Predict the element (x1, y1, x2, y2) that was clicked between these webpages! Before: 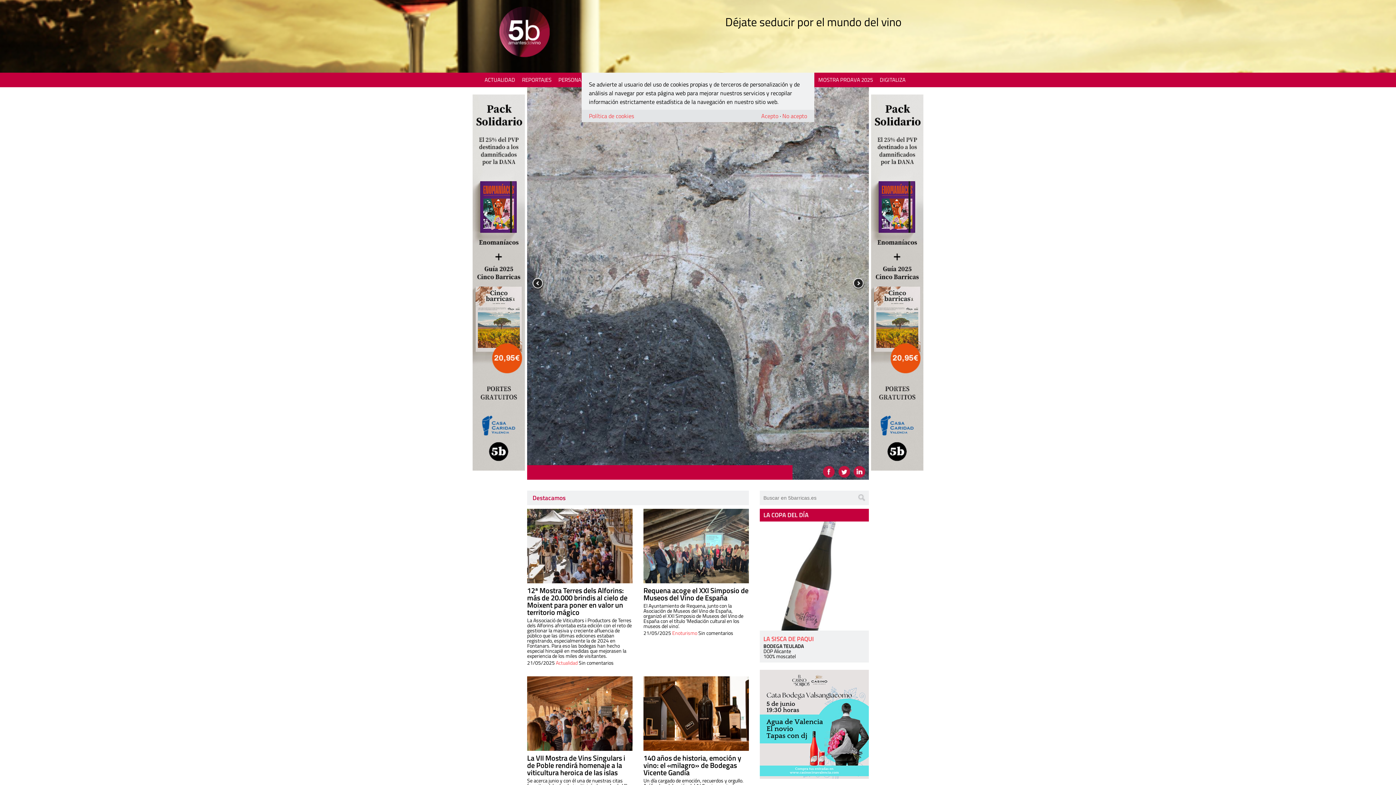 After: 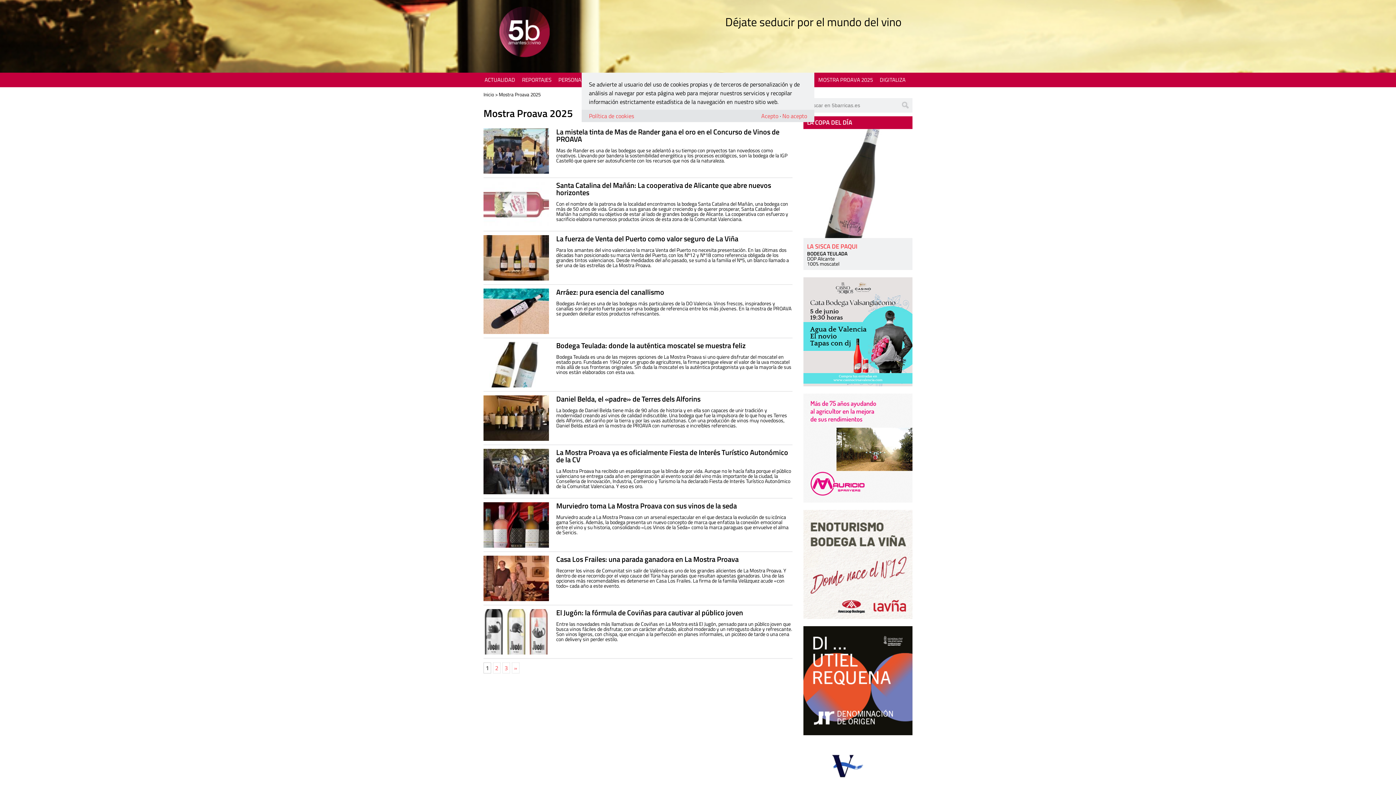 Action: label: MOSTRA PROAVA 2025 bbox: (818, 75, 873, 84)